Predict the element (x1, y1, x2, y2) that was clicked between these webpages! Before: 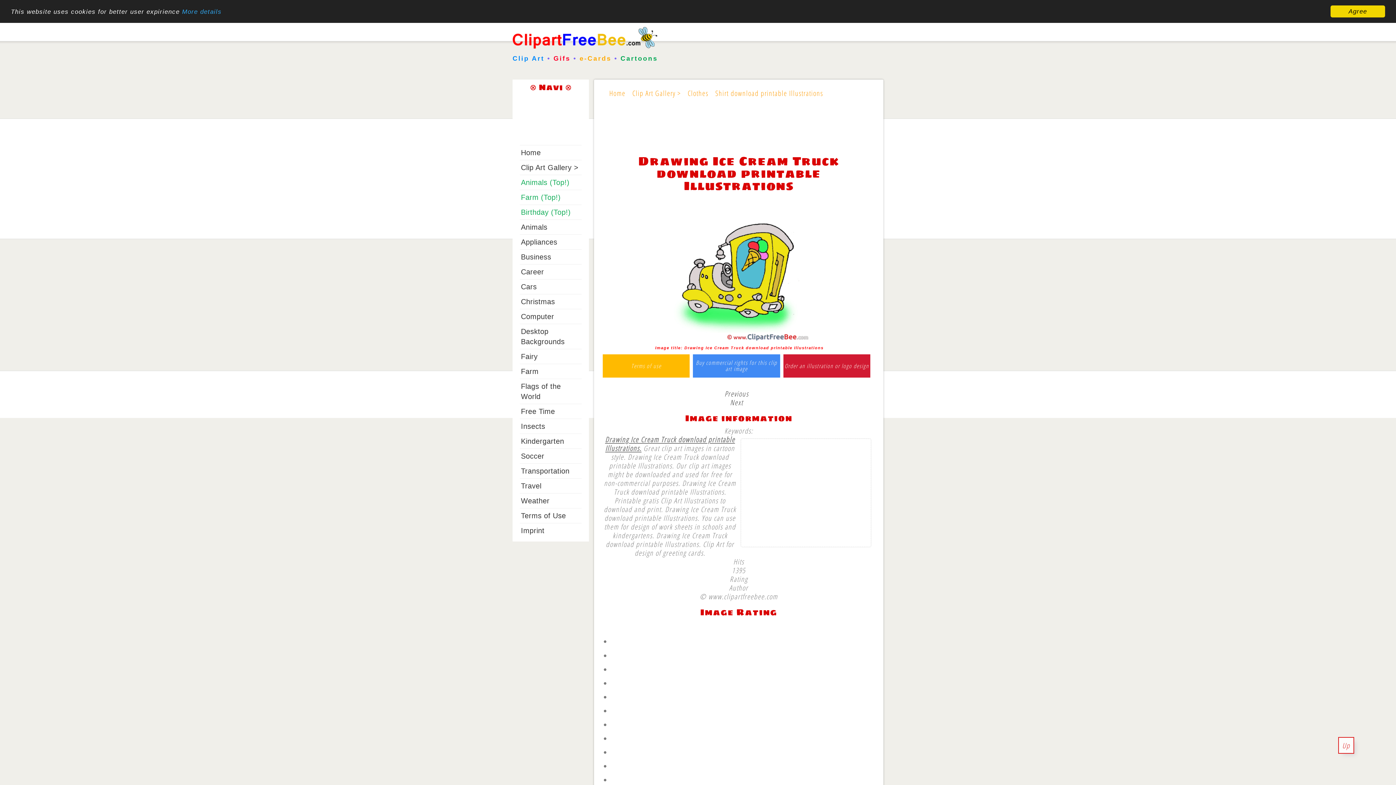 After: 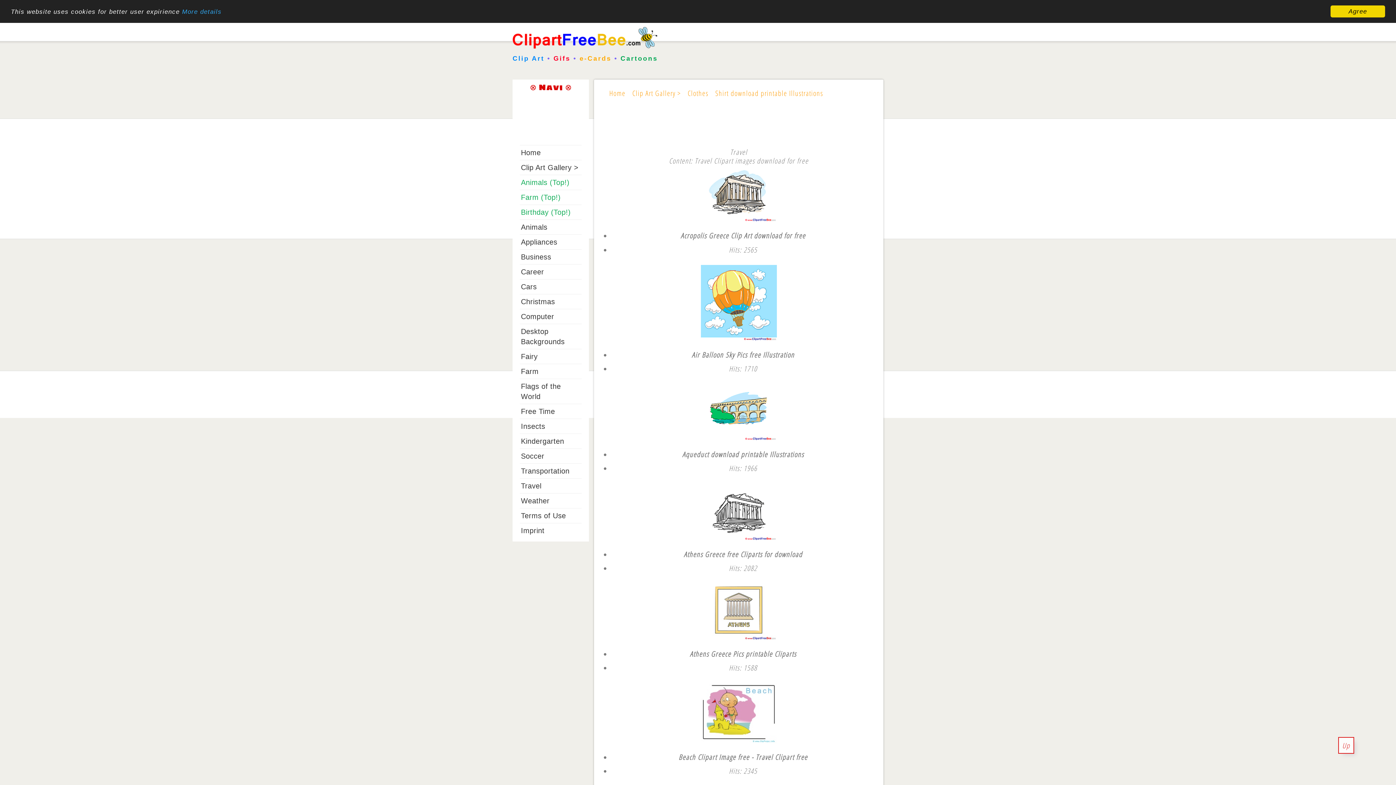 Action: label: Travel bbox: (521, 482, 541, 490)